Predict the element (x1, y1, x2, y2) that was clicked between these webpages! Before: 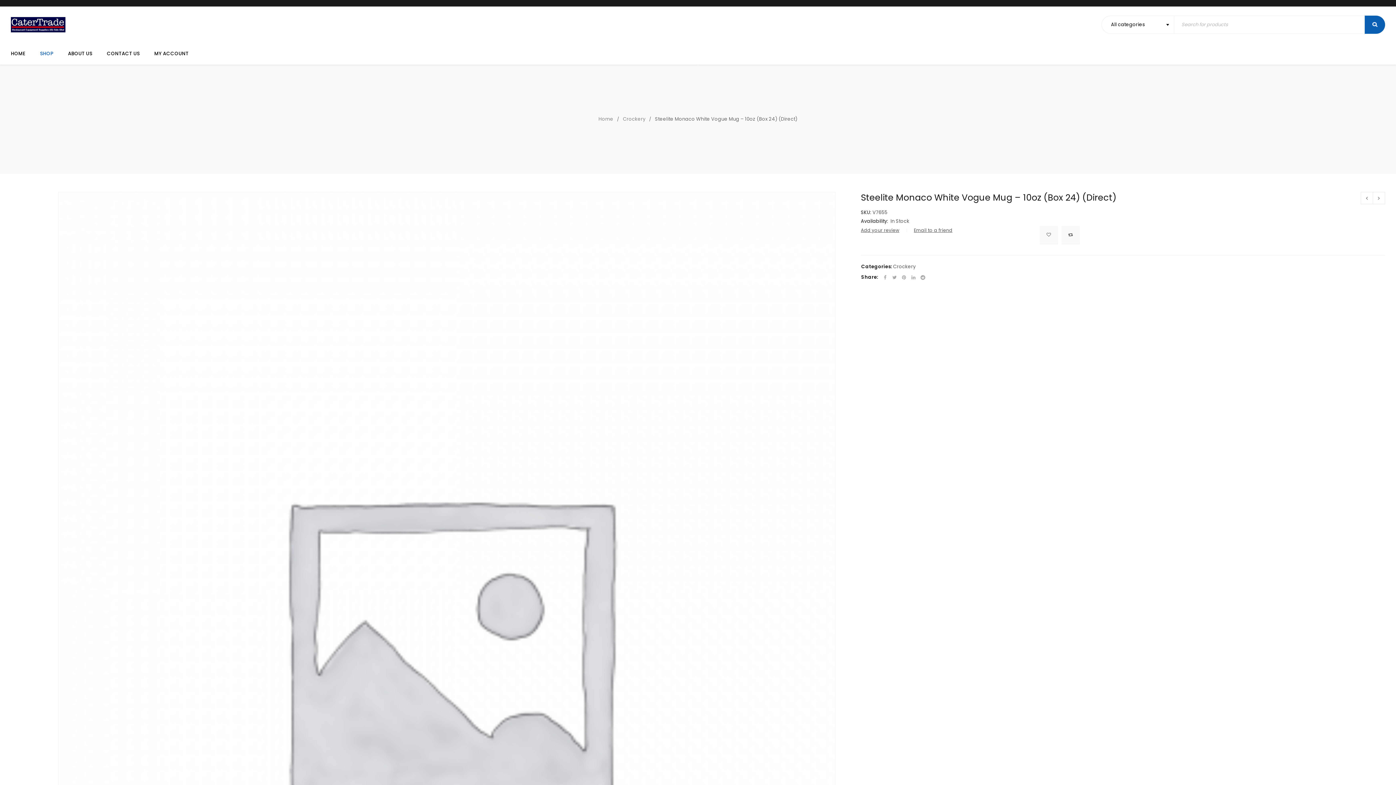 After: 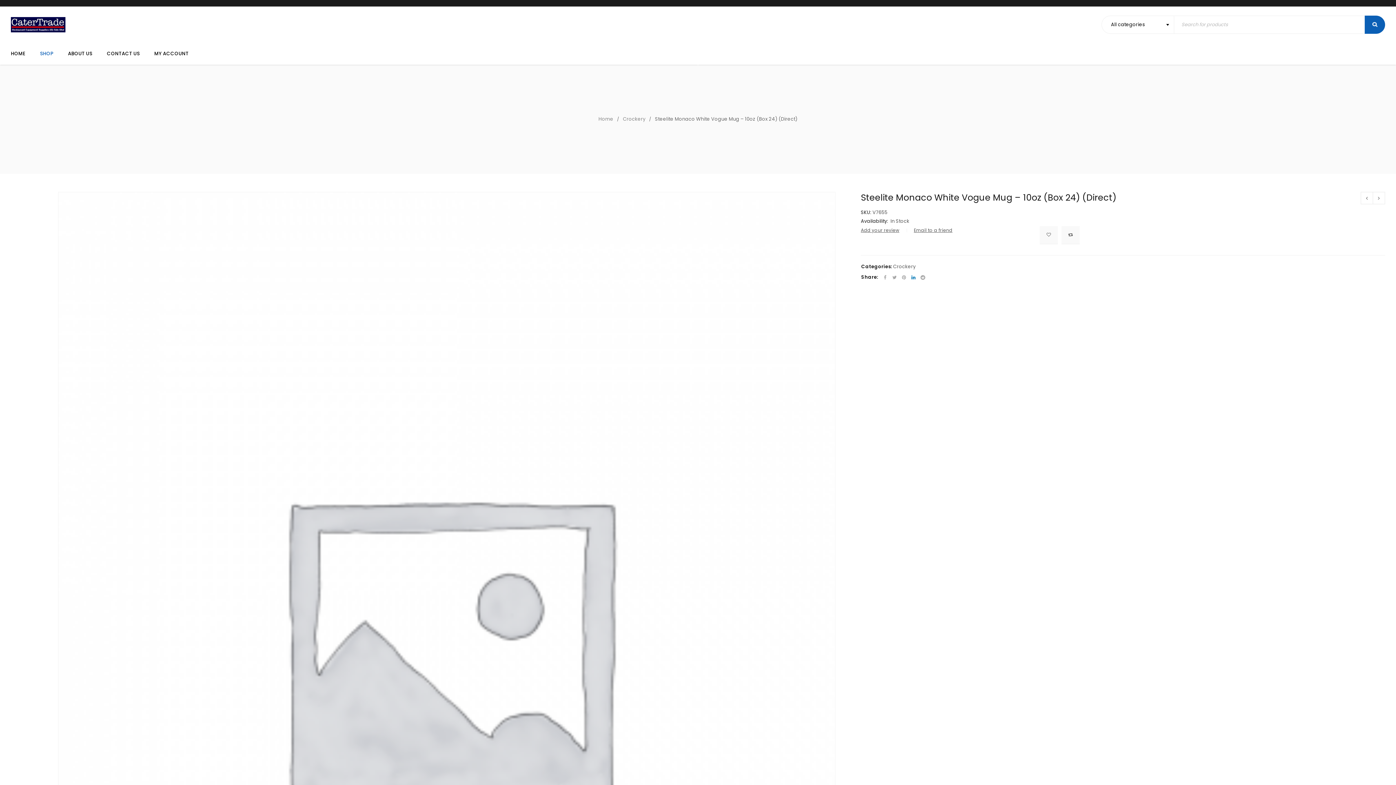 Action: bbox: (910, 274, 917, 281)